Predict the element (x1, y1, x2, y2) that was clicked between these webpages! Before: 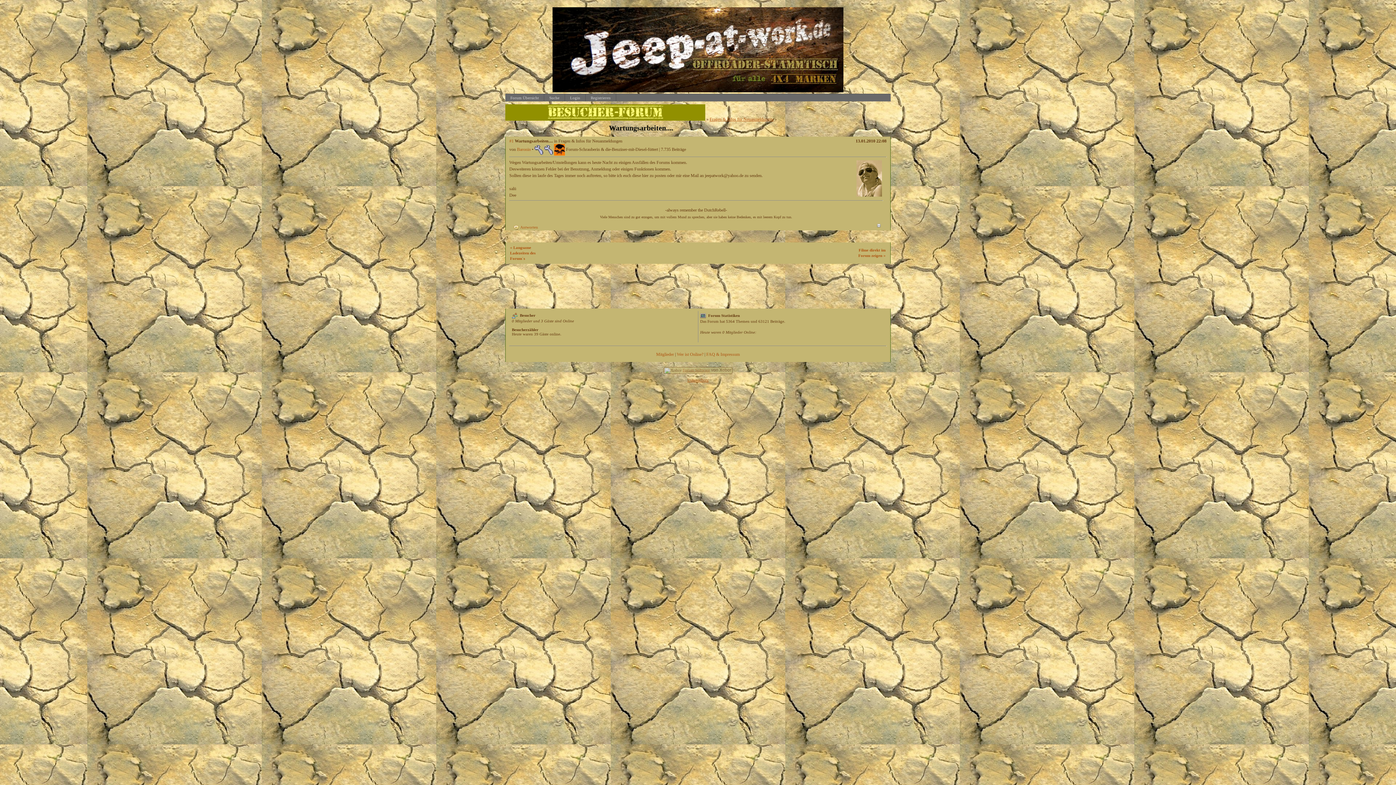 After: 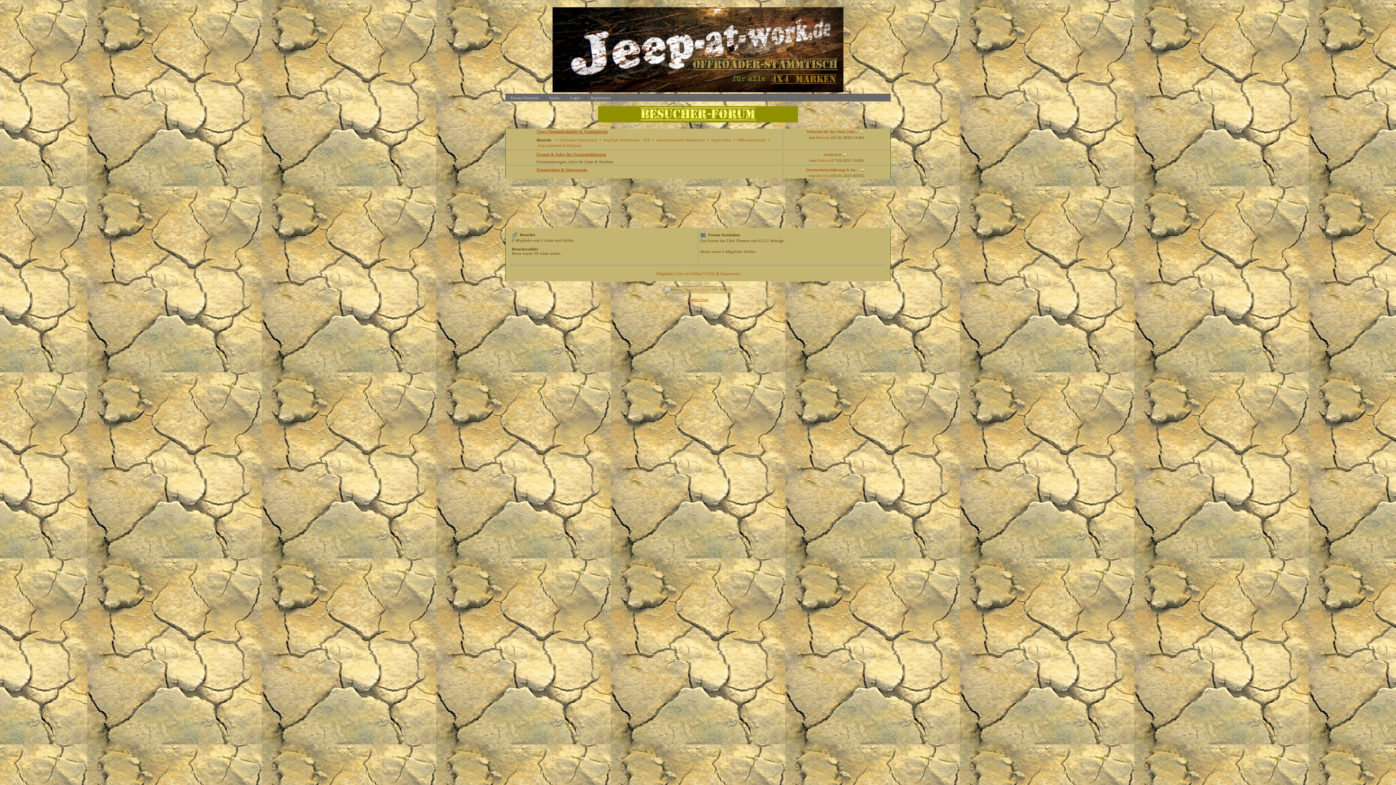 Action: label: Forum Übersicht bbox: (505, 94, 544, 101)